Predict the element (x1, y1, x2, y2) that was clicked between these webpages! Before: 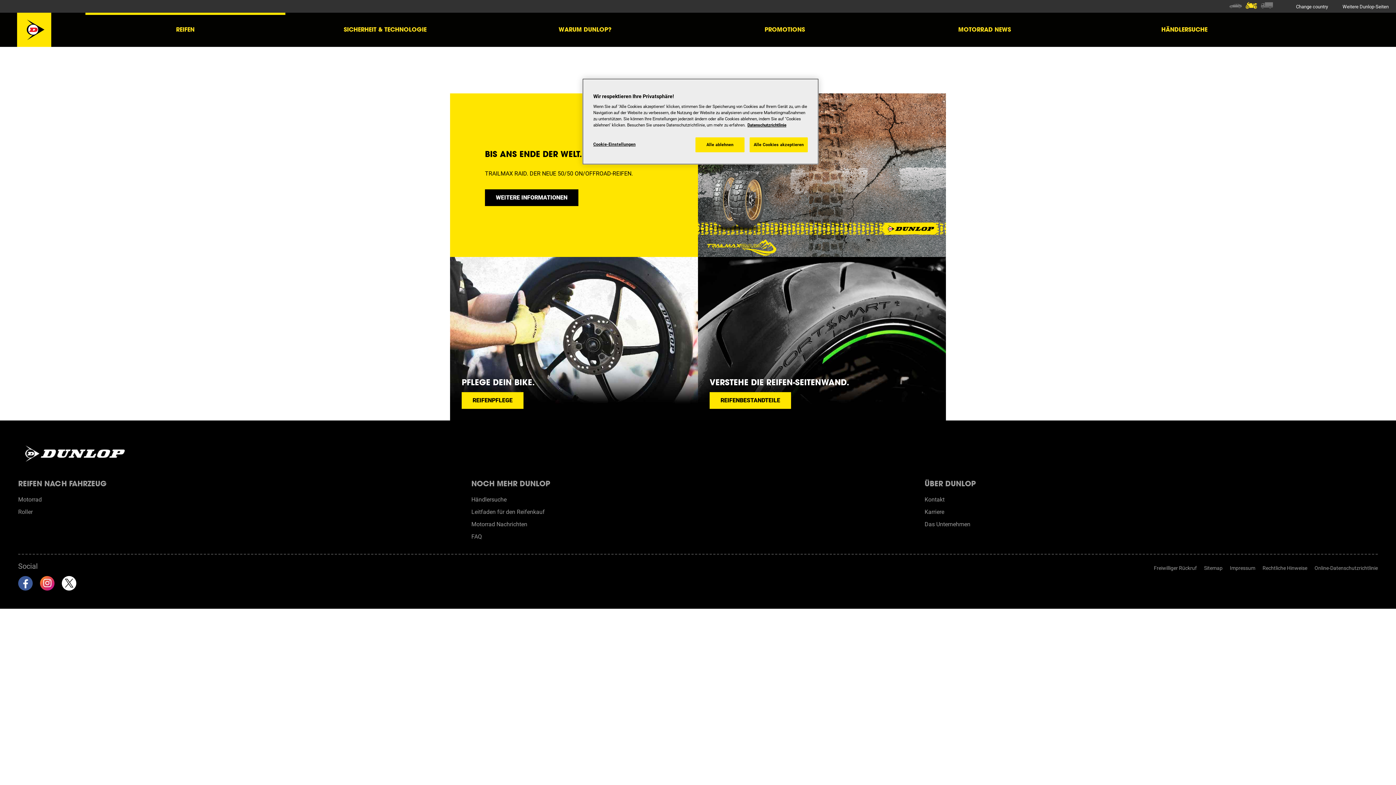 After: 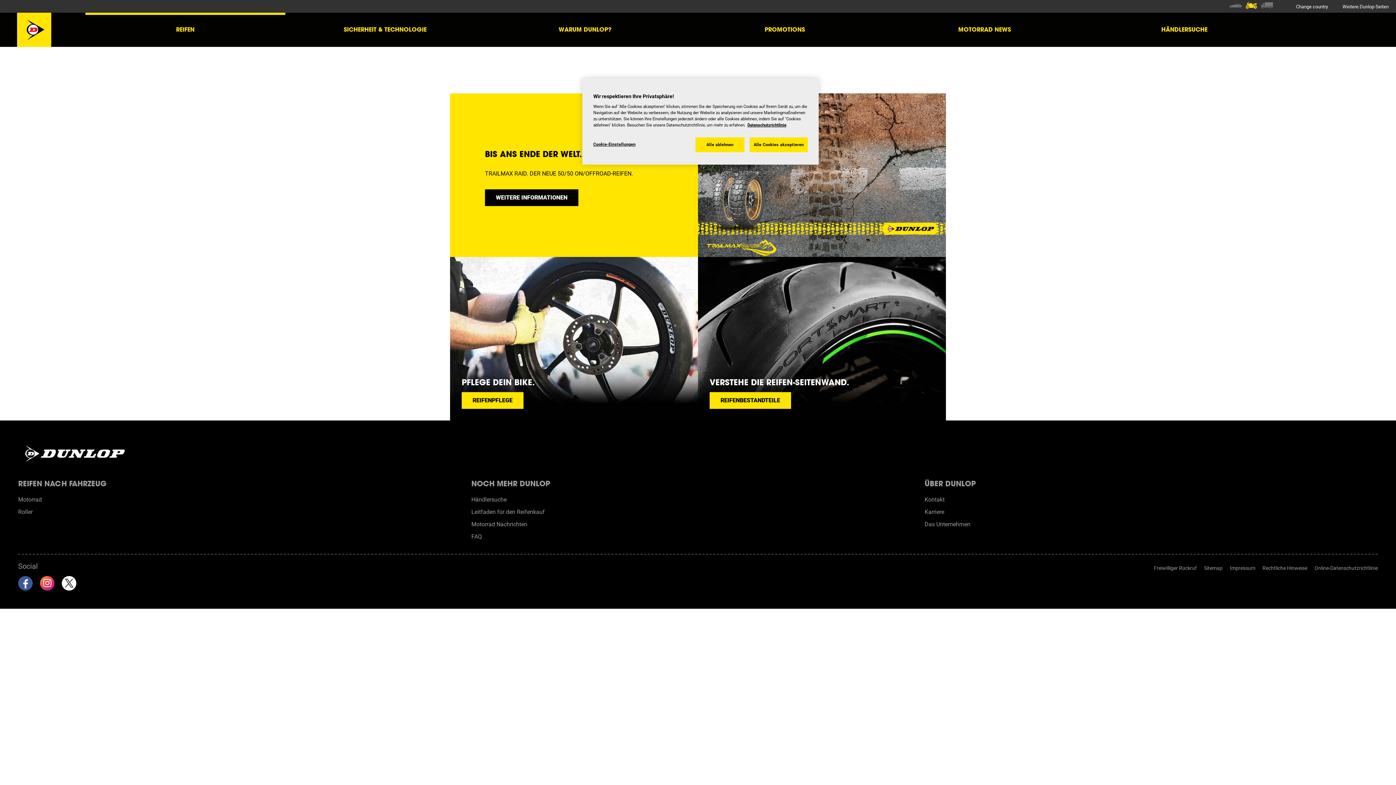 Action: bbox: (1229, 2, 1242, 9)